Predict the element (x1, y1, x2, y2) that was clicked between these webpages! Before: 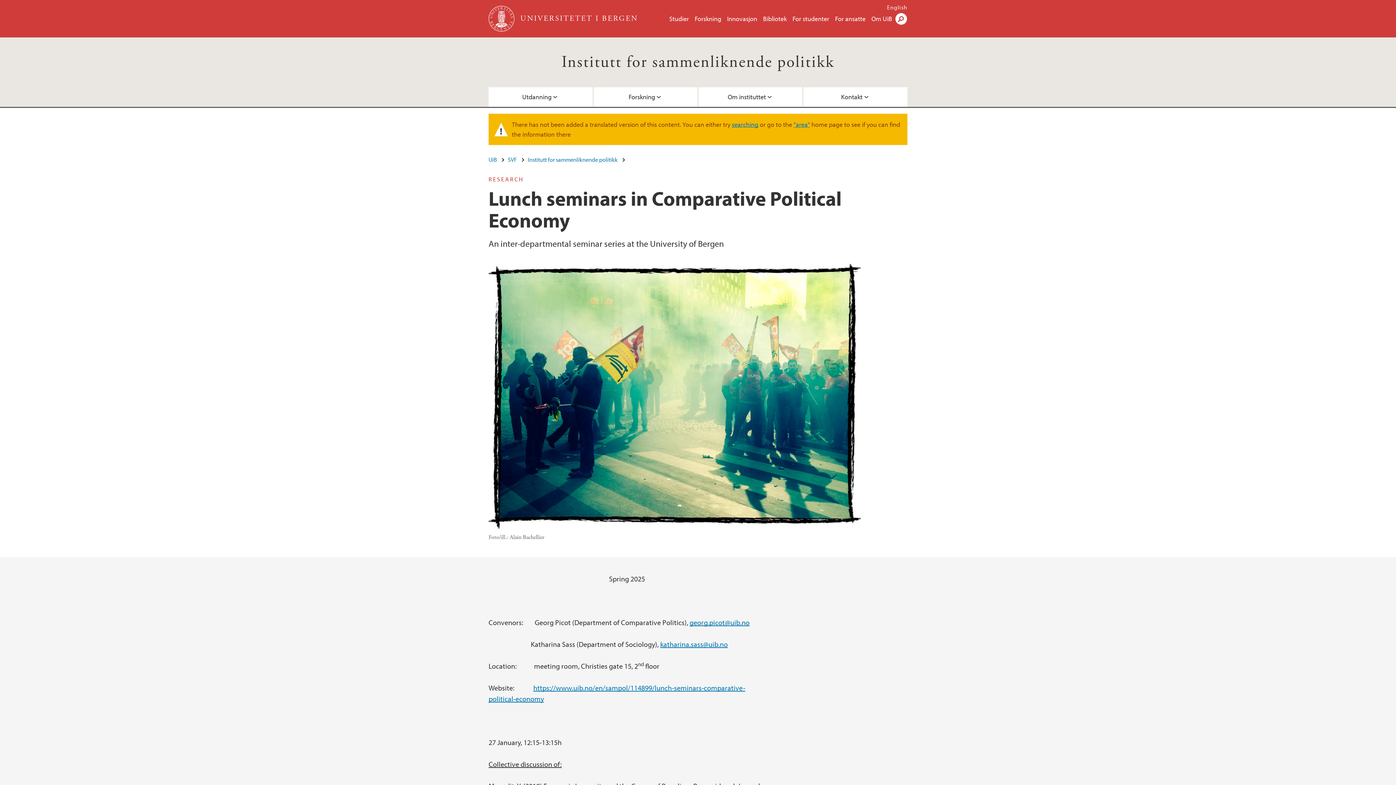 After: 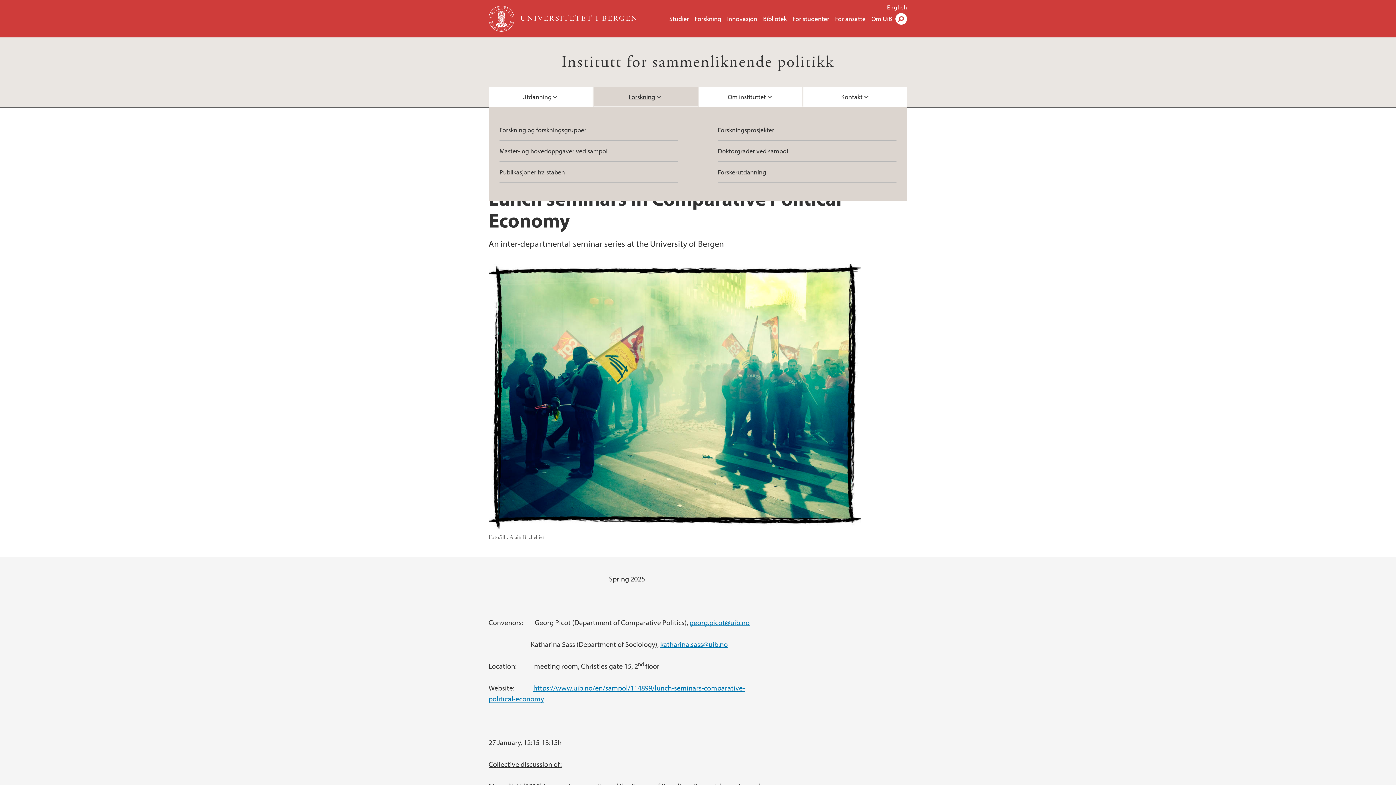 Action: bbox: (593, 87, 697, 106) label: Forskning